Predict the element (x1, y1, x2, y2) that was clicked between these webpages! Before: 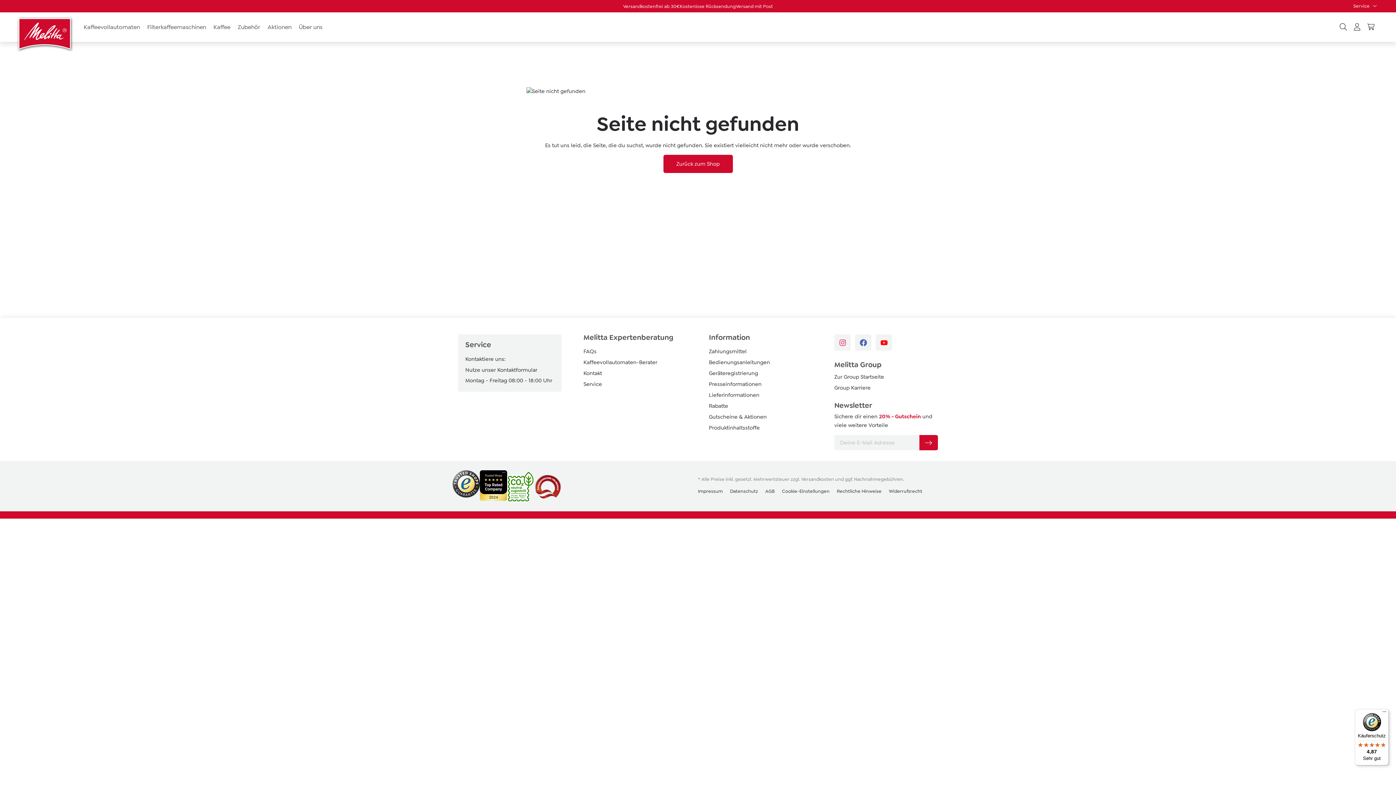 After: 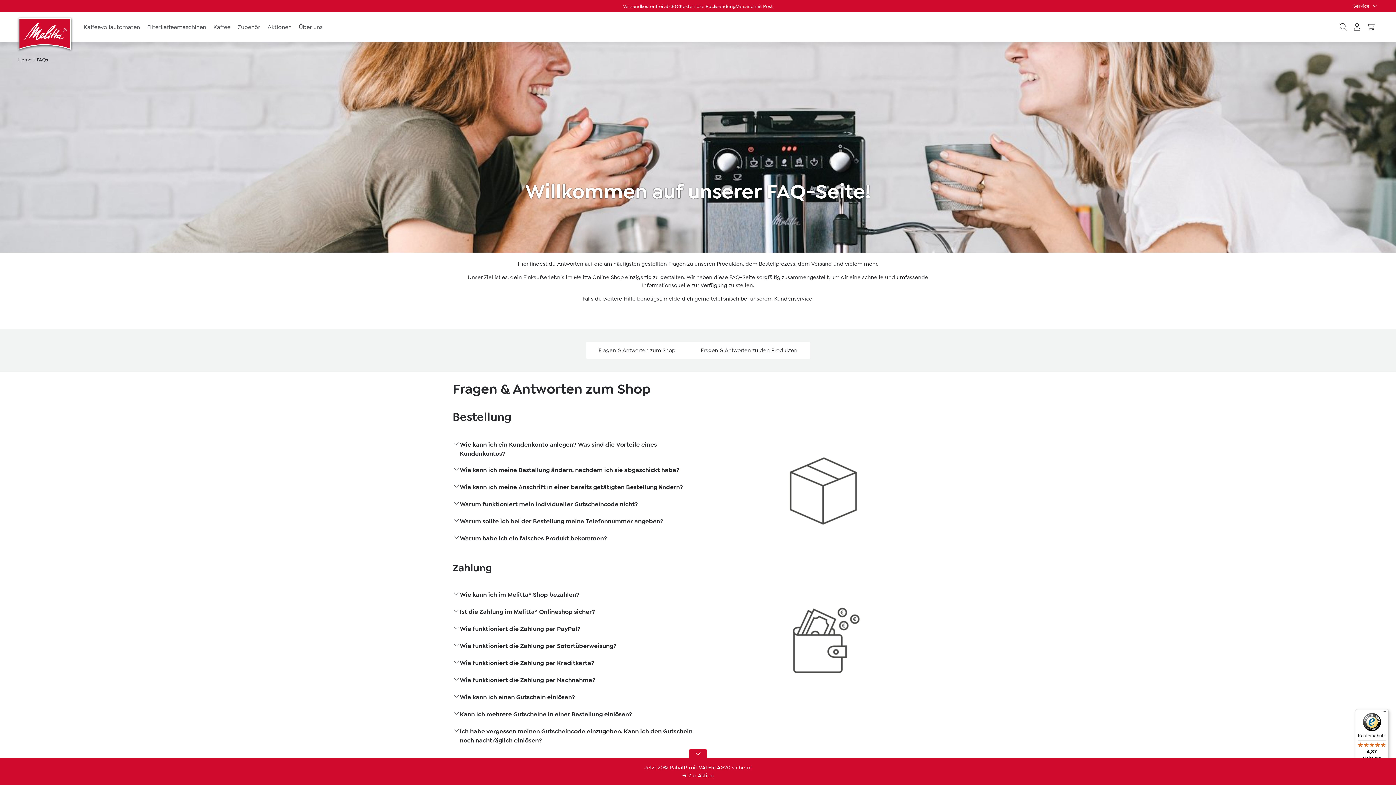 Action: bbox: (583, 348, 596, 355) label: FAQs